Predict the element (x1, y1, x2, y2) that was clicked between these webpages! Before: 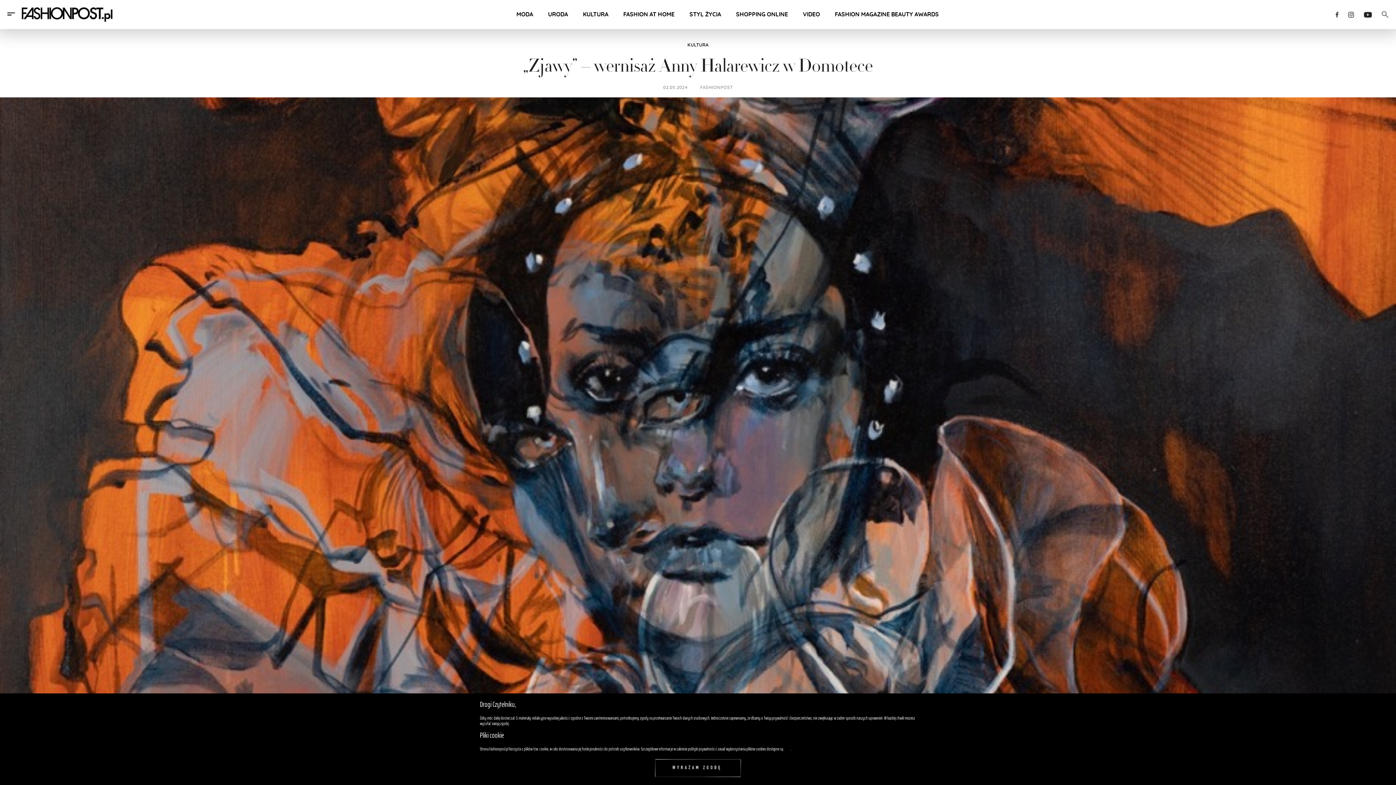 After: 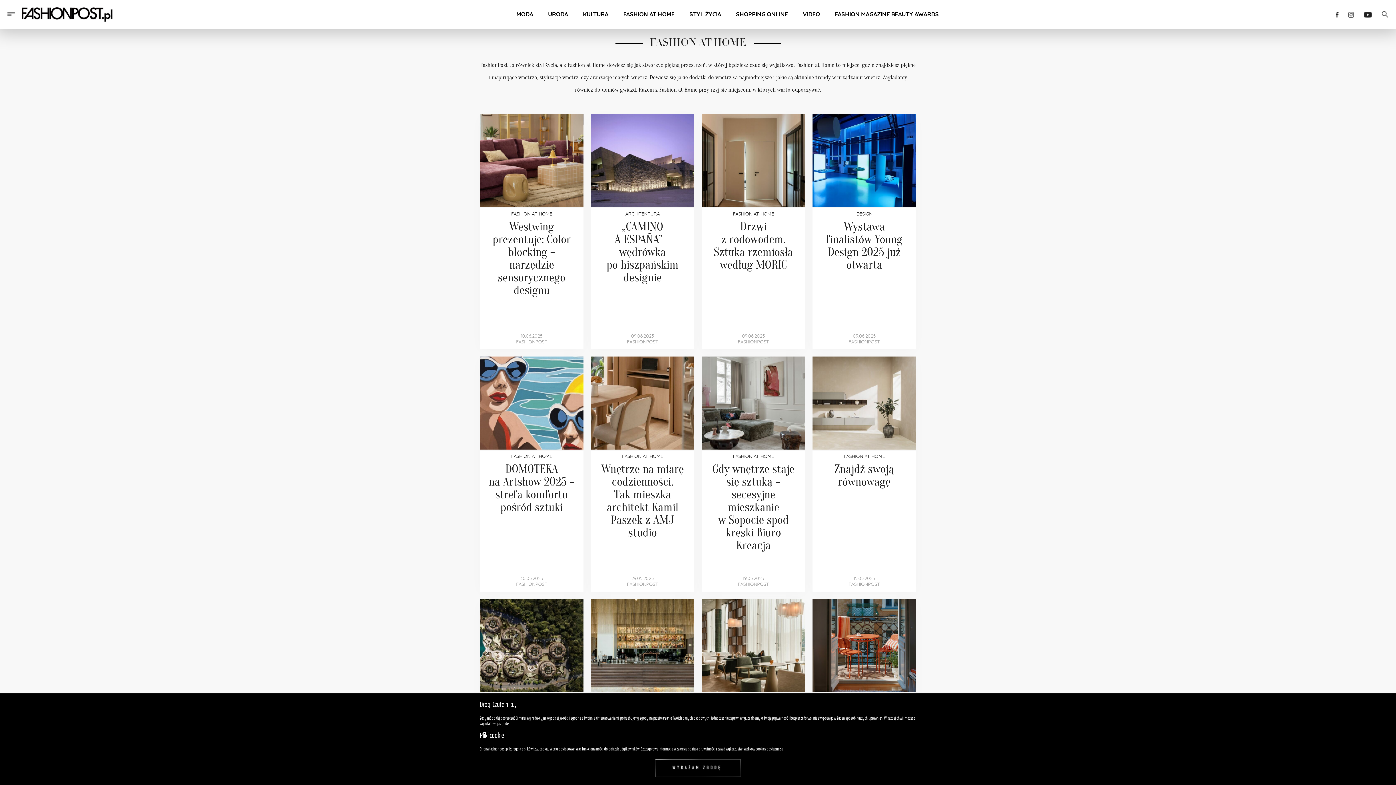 Action: label: FASHION AT HOME bbox: (623, 11, 674, 17)